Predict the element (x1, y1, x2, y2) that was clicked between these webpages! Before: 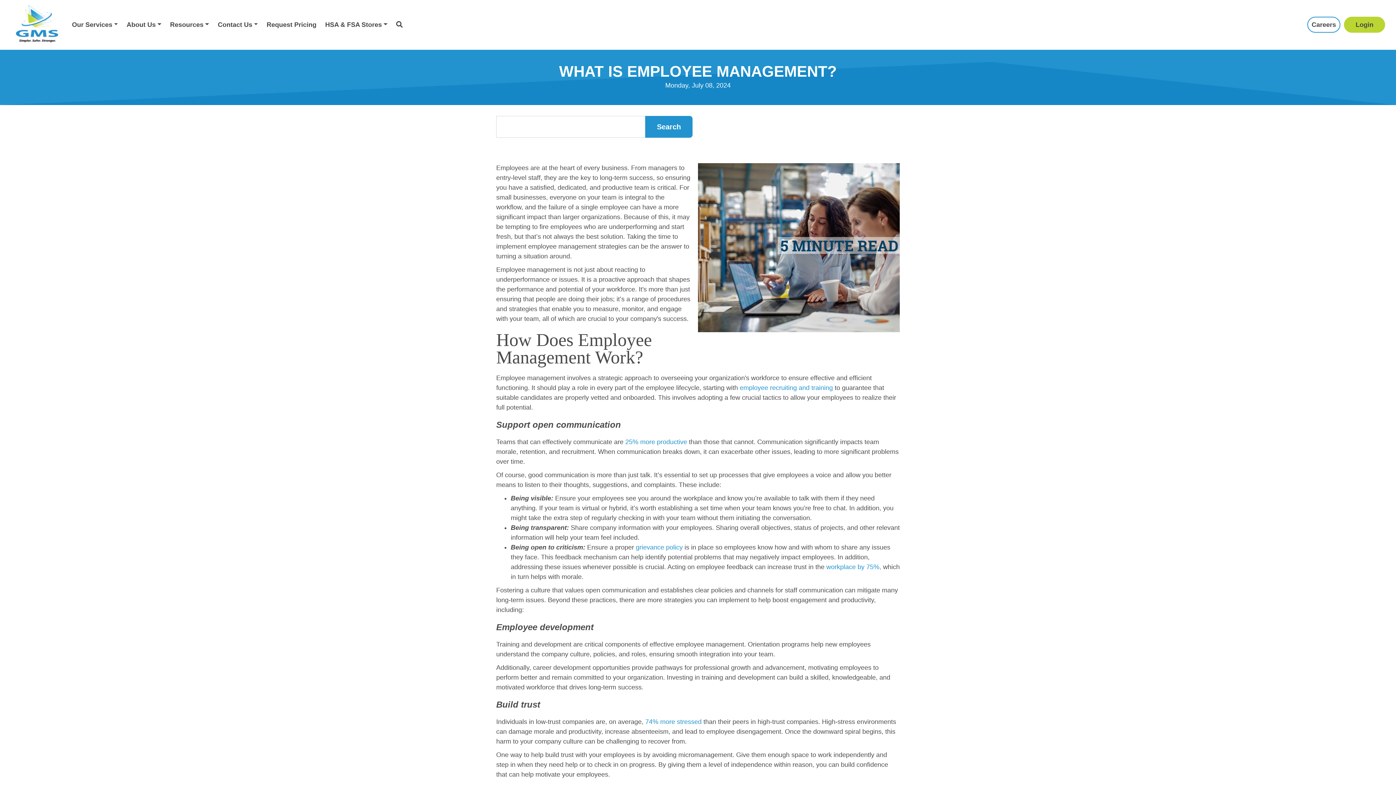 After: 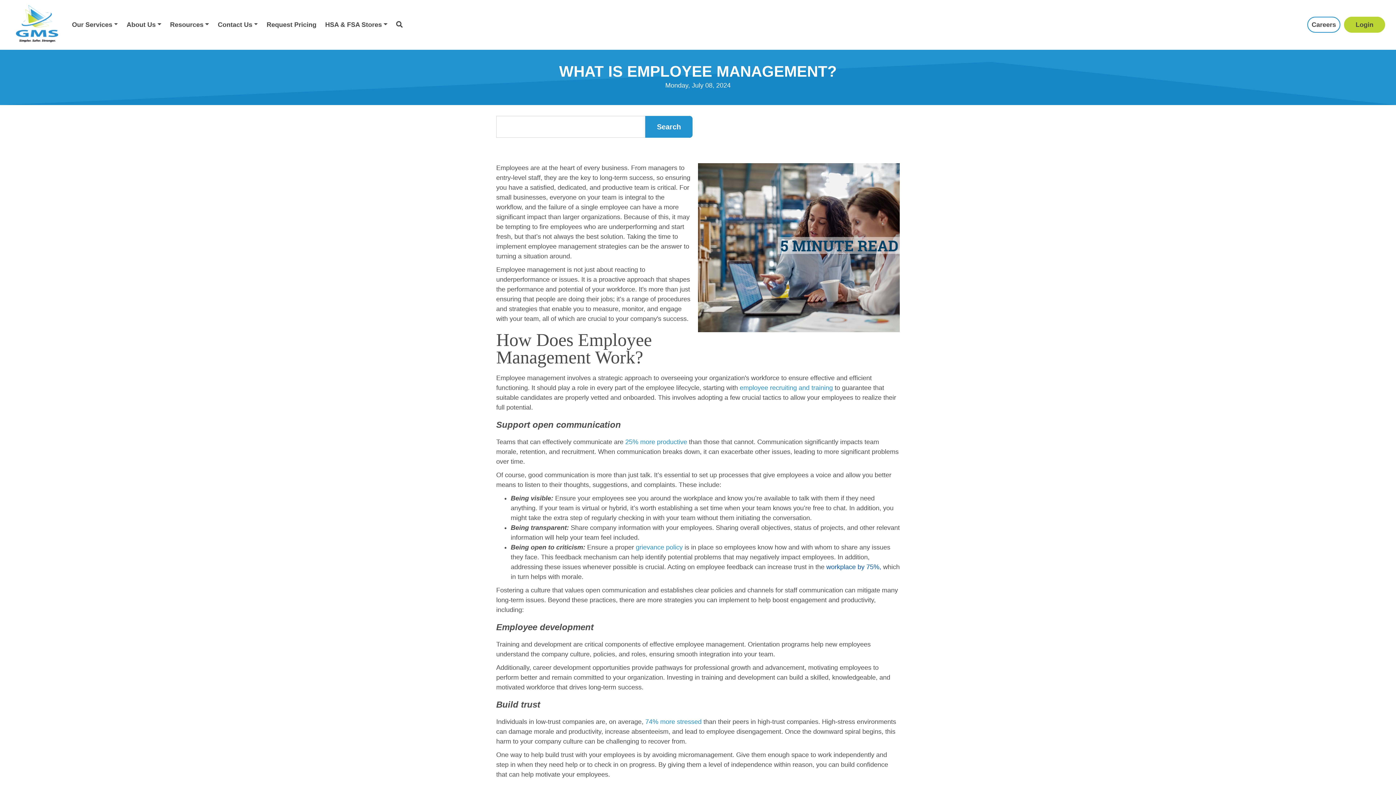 Action: bbox: (826, 563, 881, 570) label: workplace by 75%,